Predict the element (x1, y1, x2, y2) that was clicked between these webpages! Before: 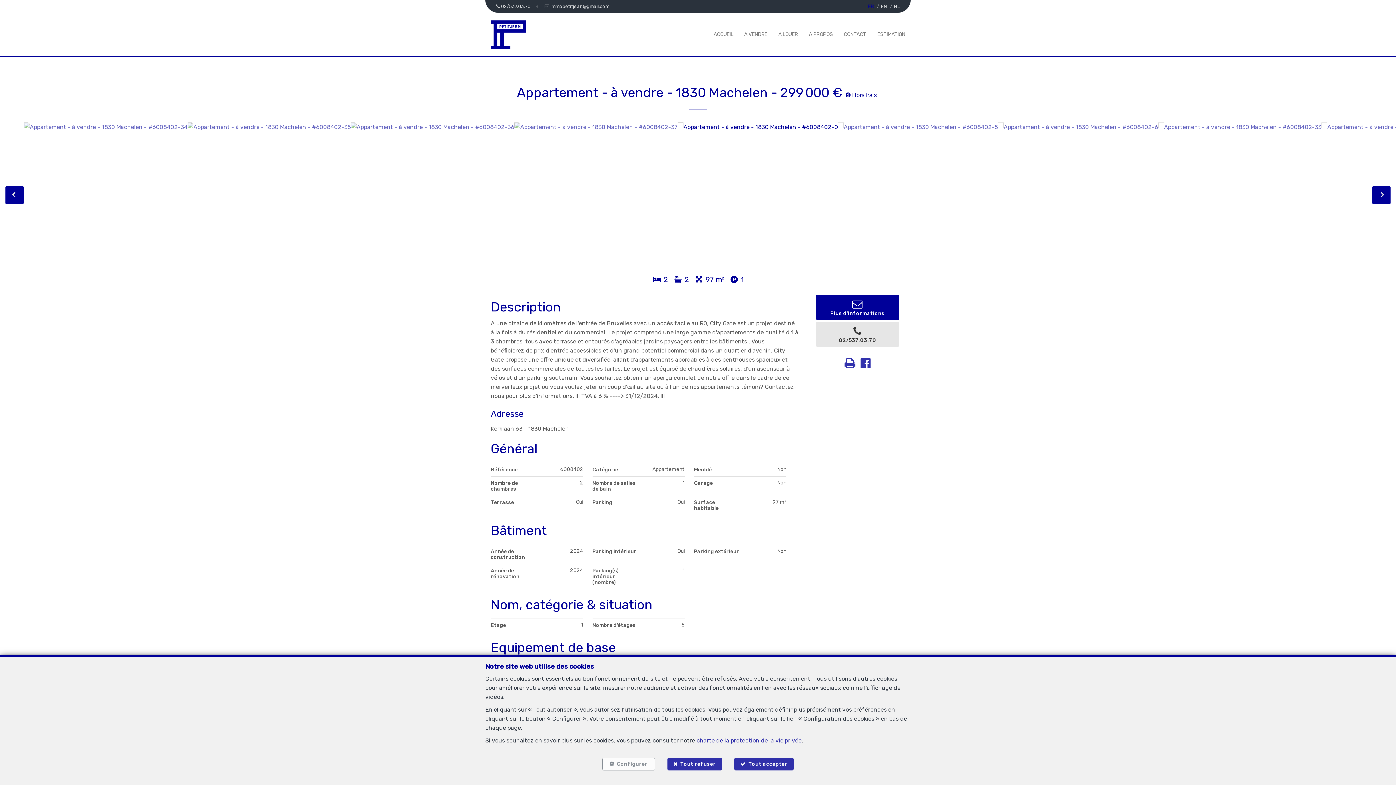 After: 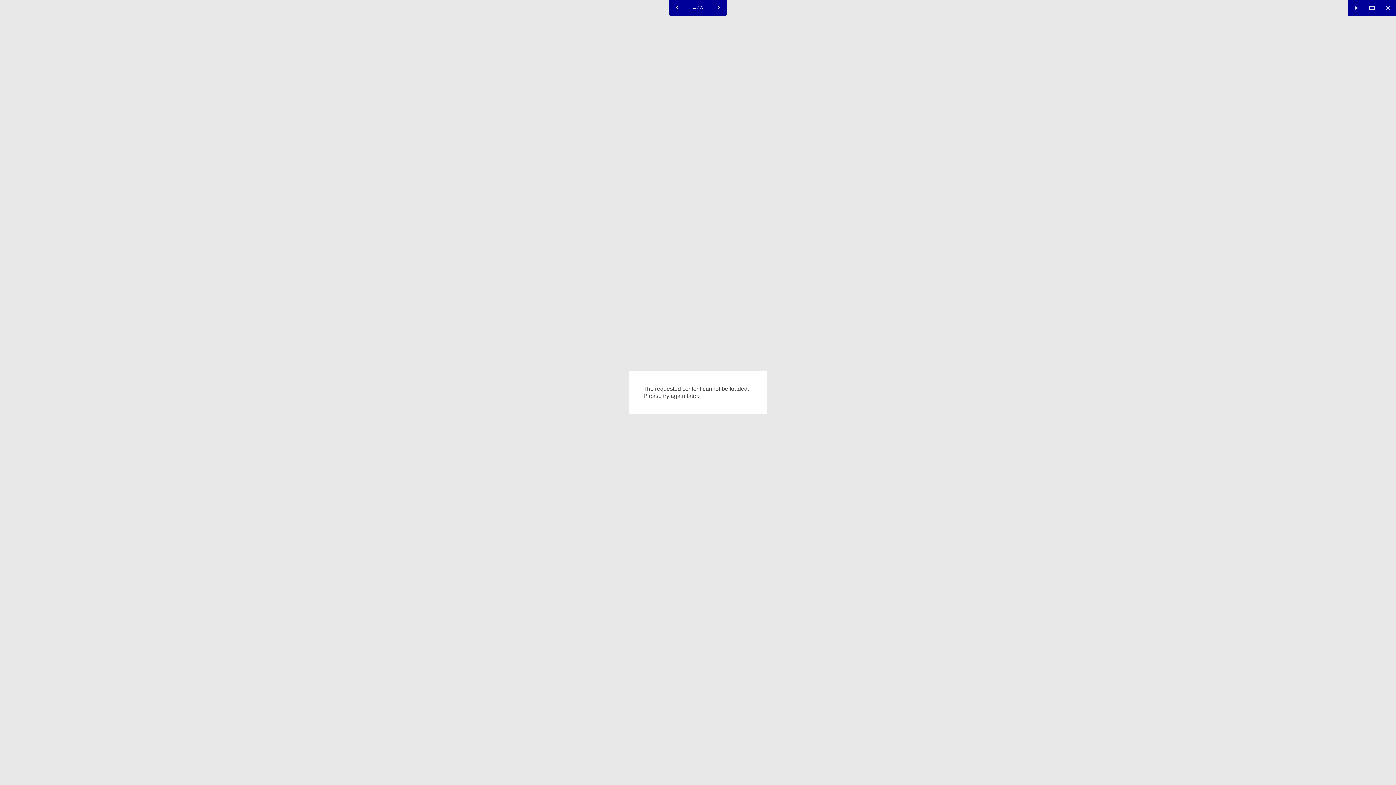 Action: bbox: (1158, 122, 1321, 268)